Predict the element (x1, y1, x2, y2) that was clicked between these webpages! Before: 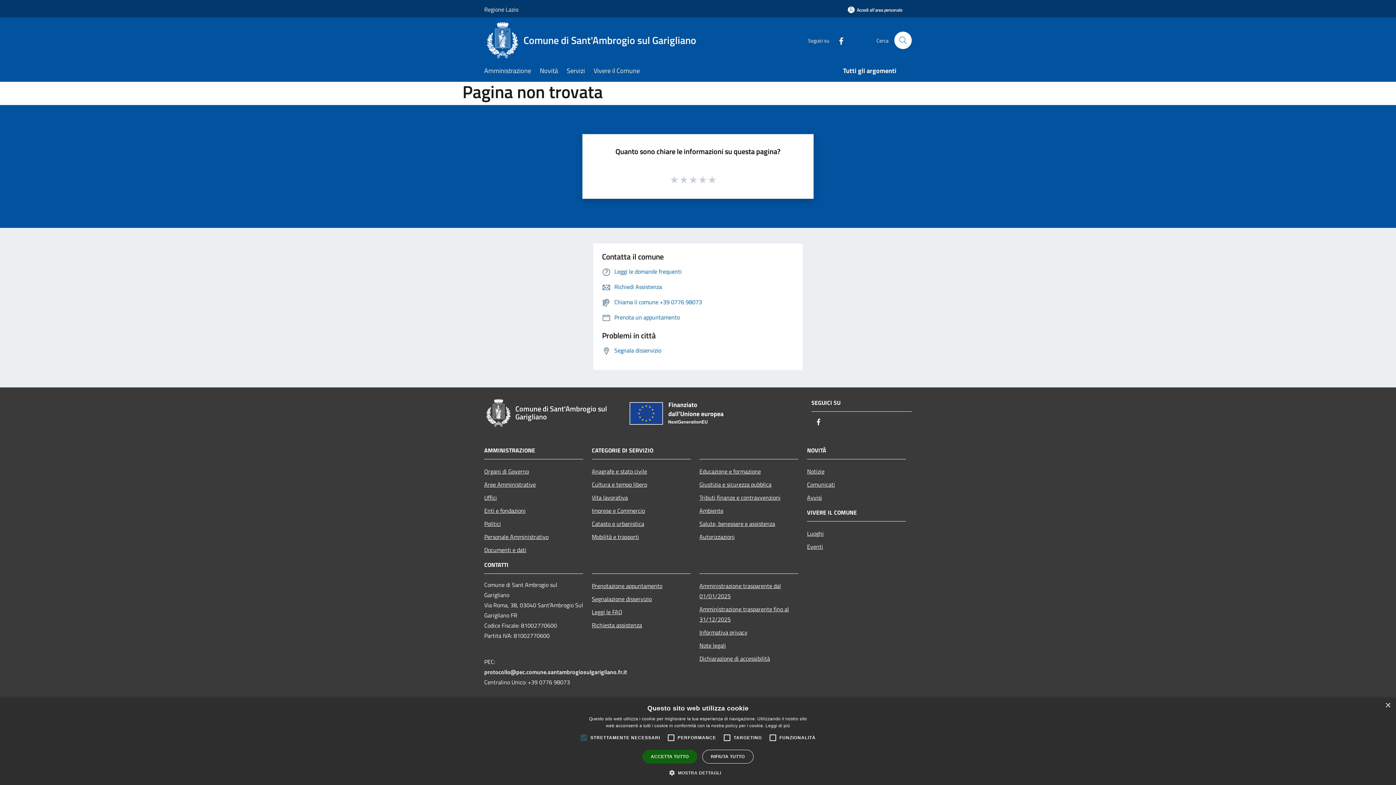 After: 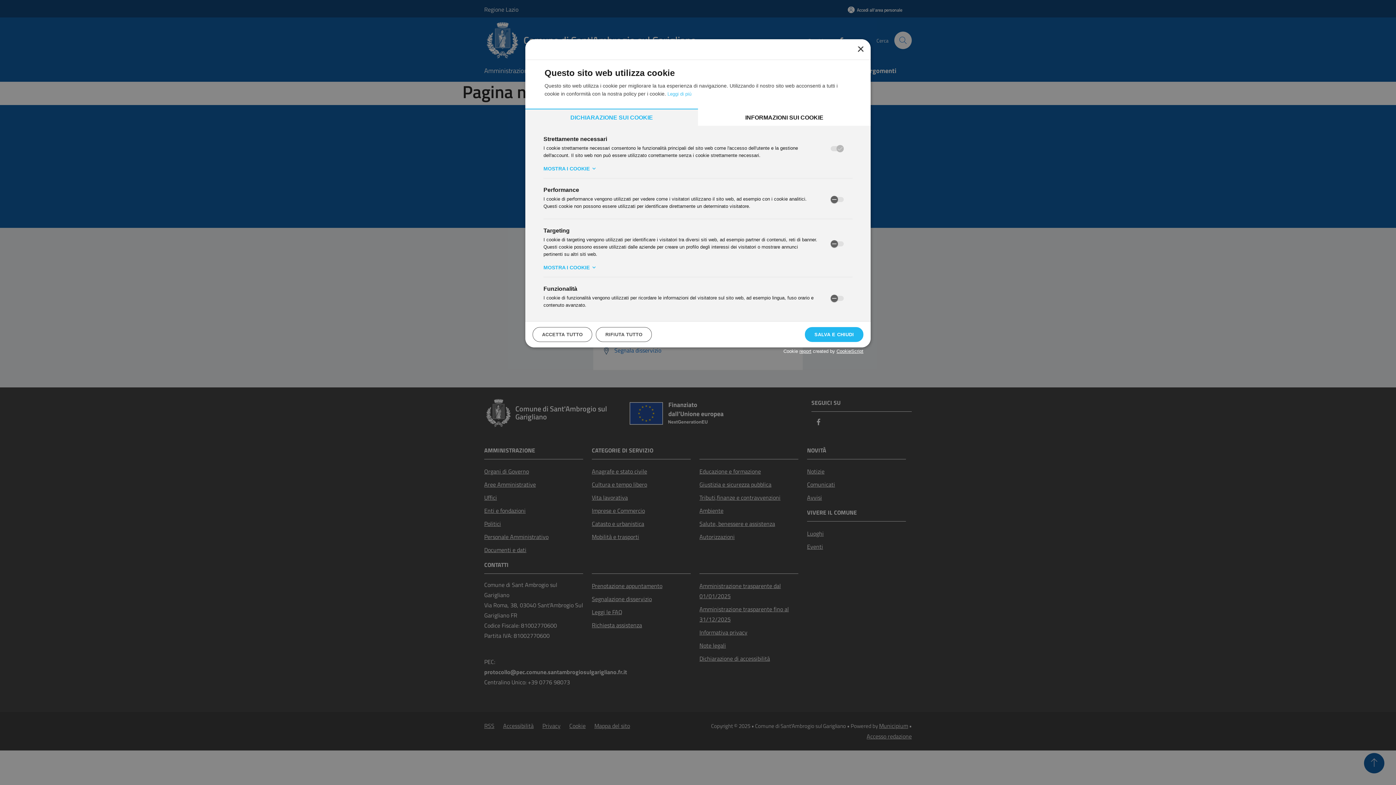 Action: bbox: (675, 769, 721, 776) label:  MOSTRA DETTAGLI